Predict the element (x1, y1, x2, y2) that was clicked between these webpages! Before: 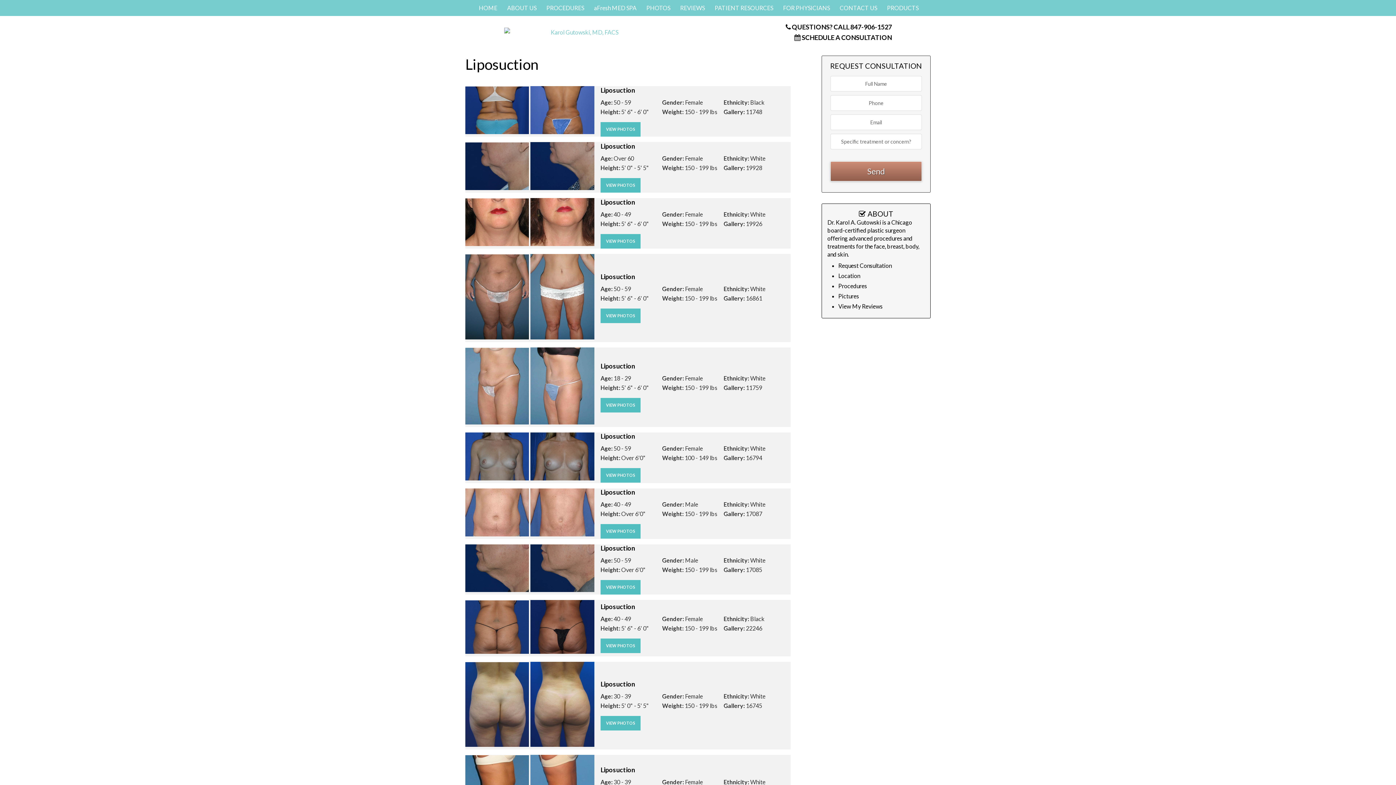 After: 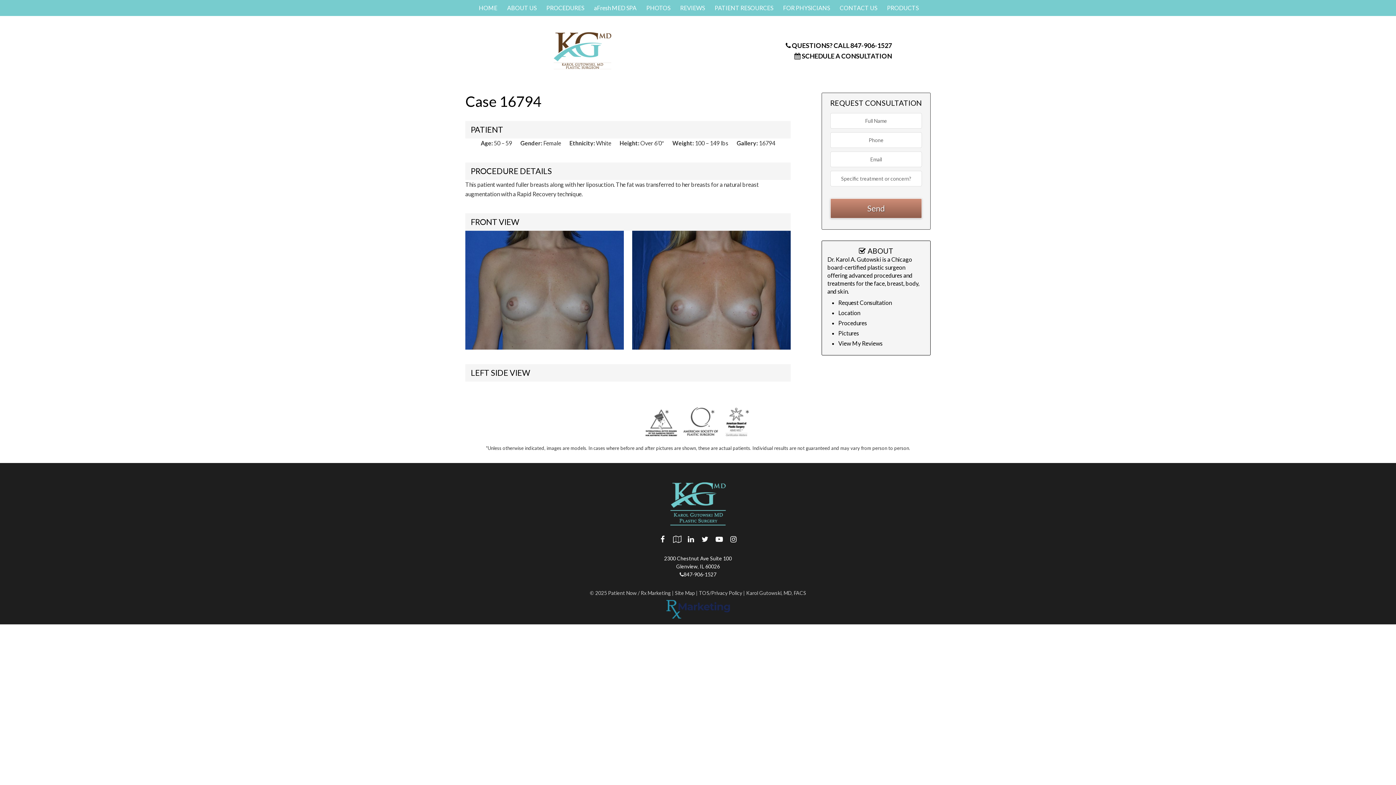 Action: bbox: (465, 432, 594, 483) label:  